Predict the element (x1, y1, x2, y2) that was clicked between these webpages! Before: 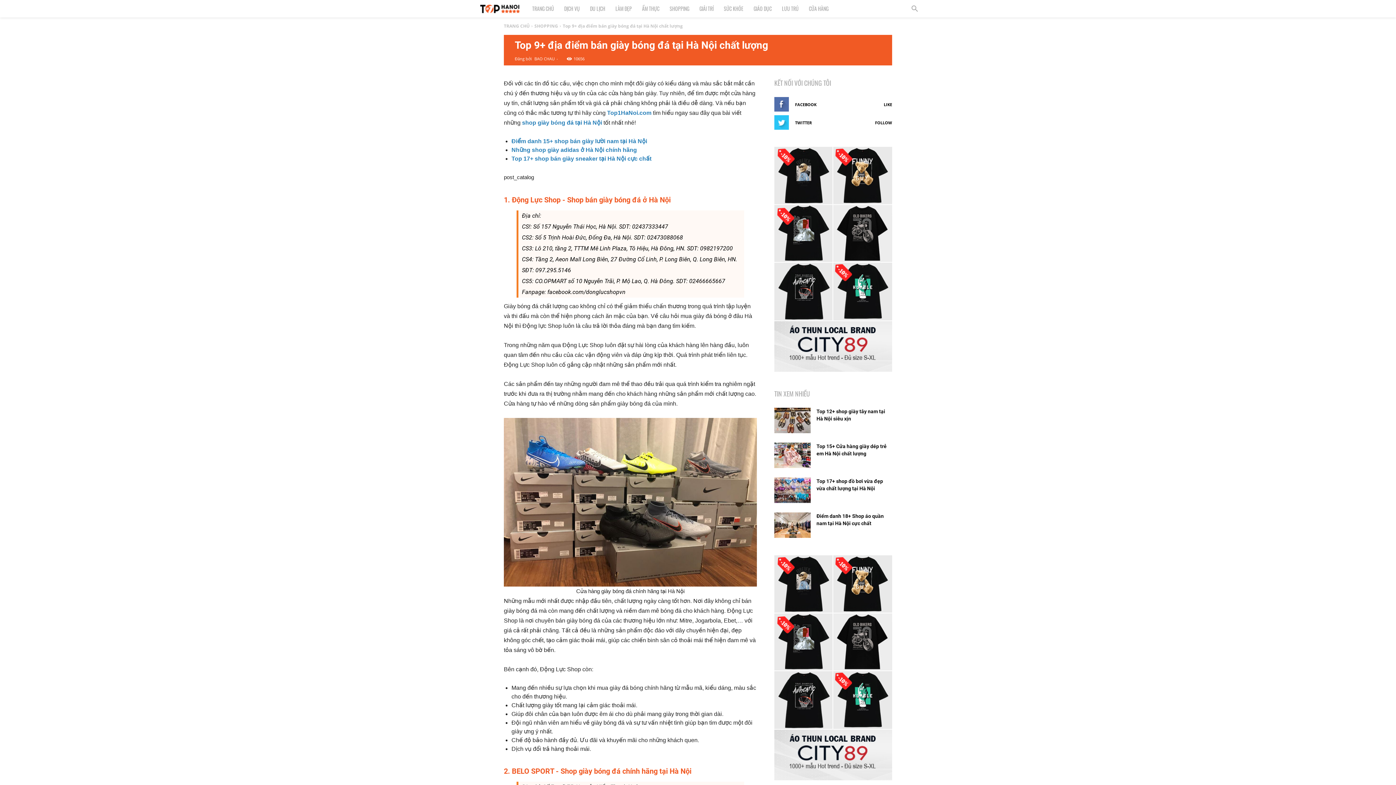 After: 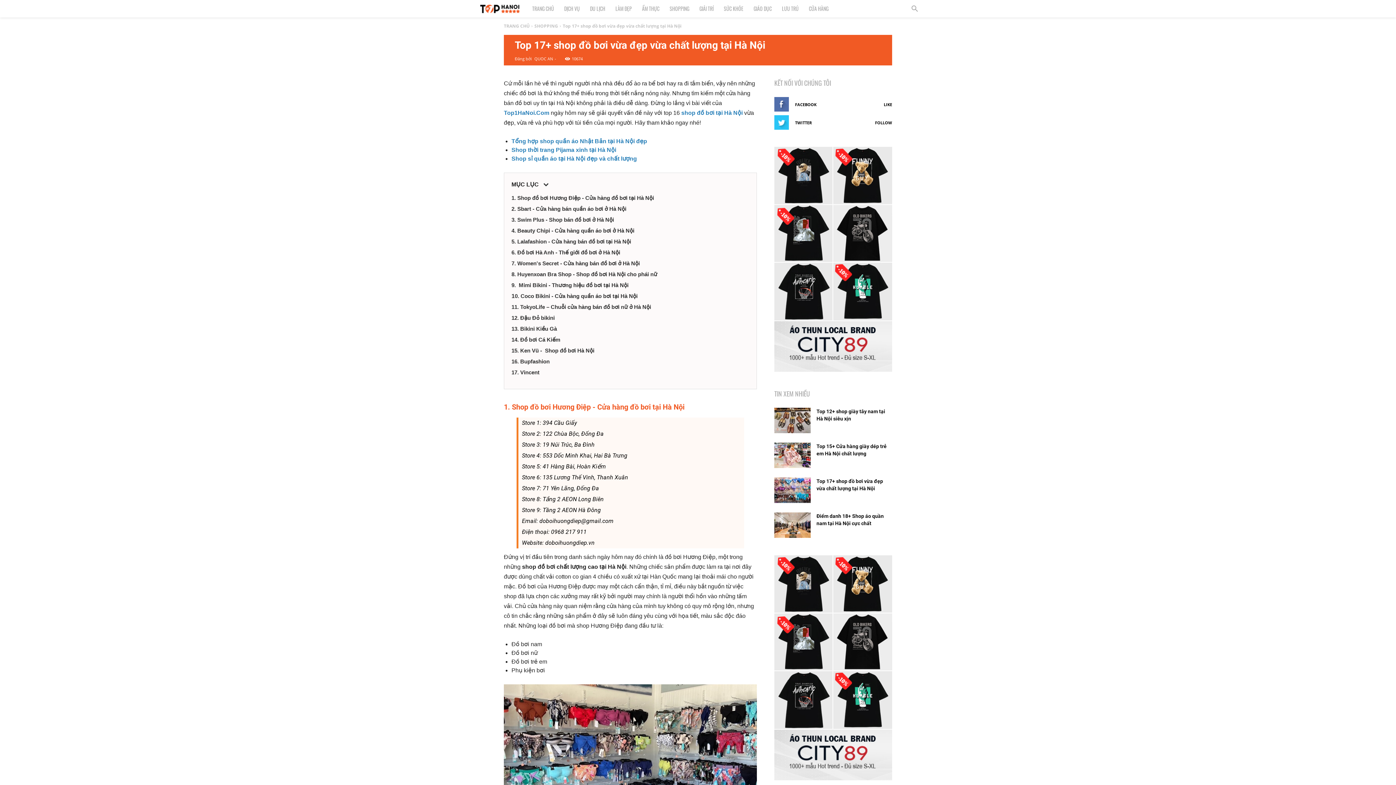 Action: bbox: (774, 477, 810, 503)